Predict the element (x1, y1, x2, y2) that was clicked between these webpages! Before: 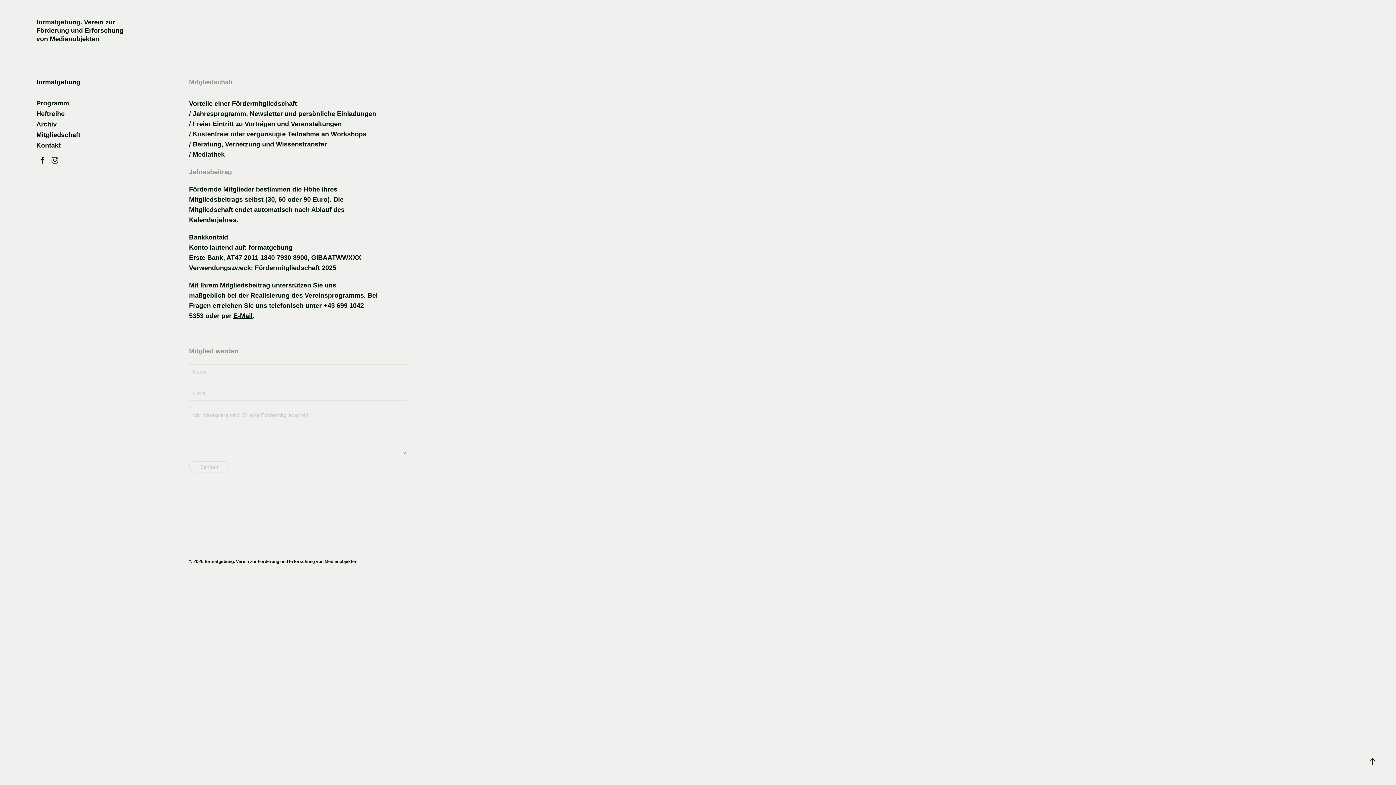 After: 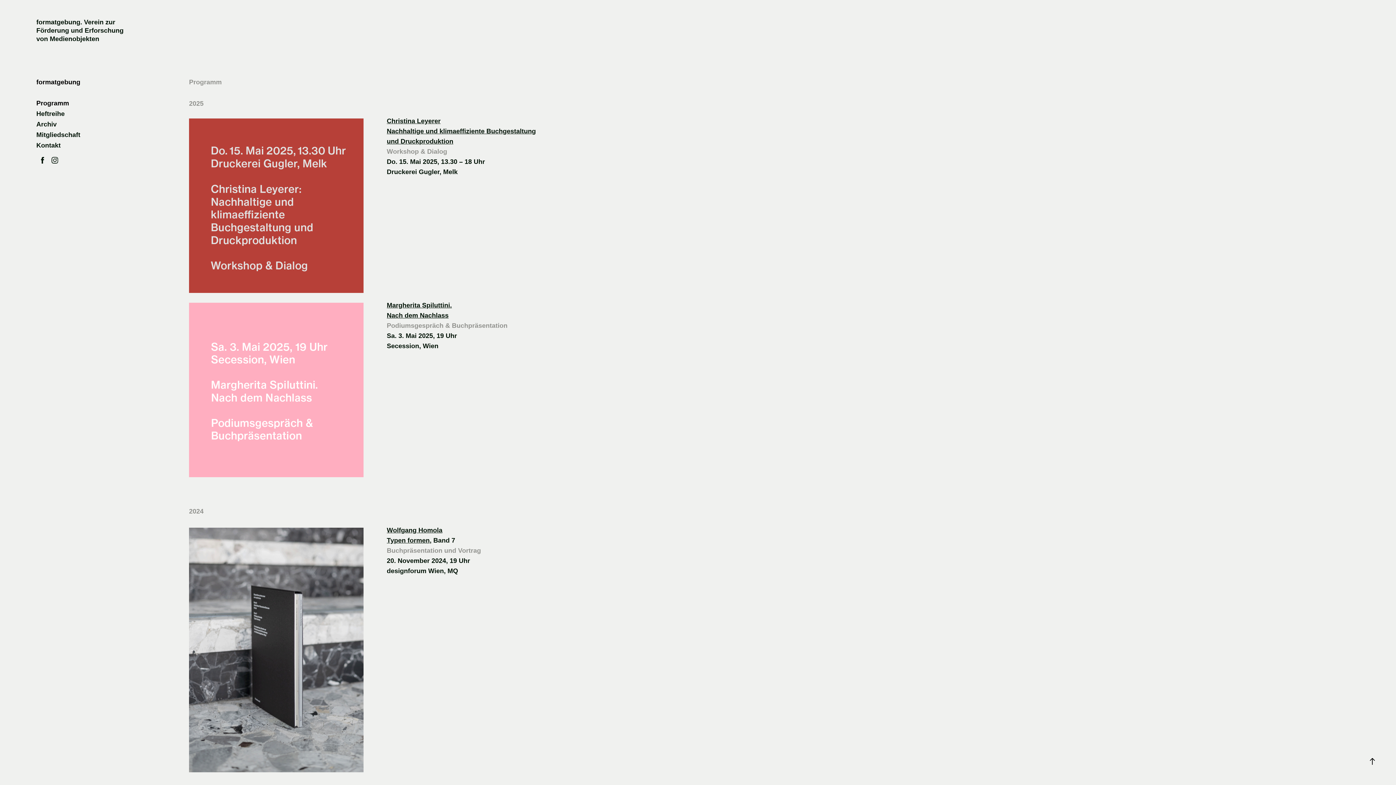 Action: label: formatgebung. Verein zur Förderung und Erforschung von Medienobjekten bbox: (36, 18, 125, 42)